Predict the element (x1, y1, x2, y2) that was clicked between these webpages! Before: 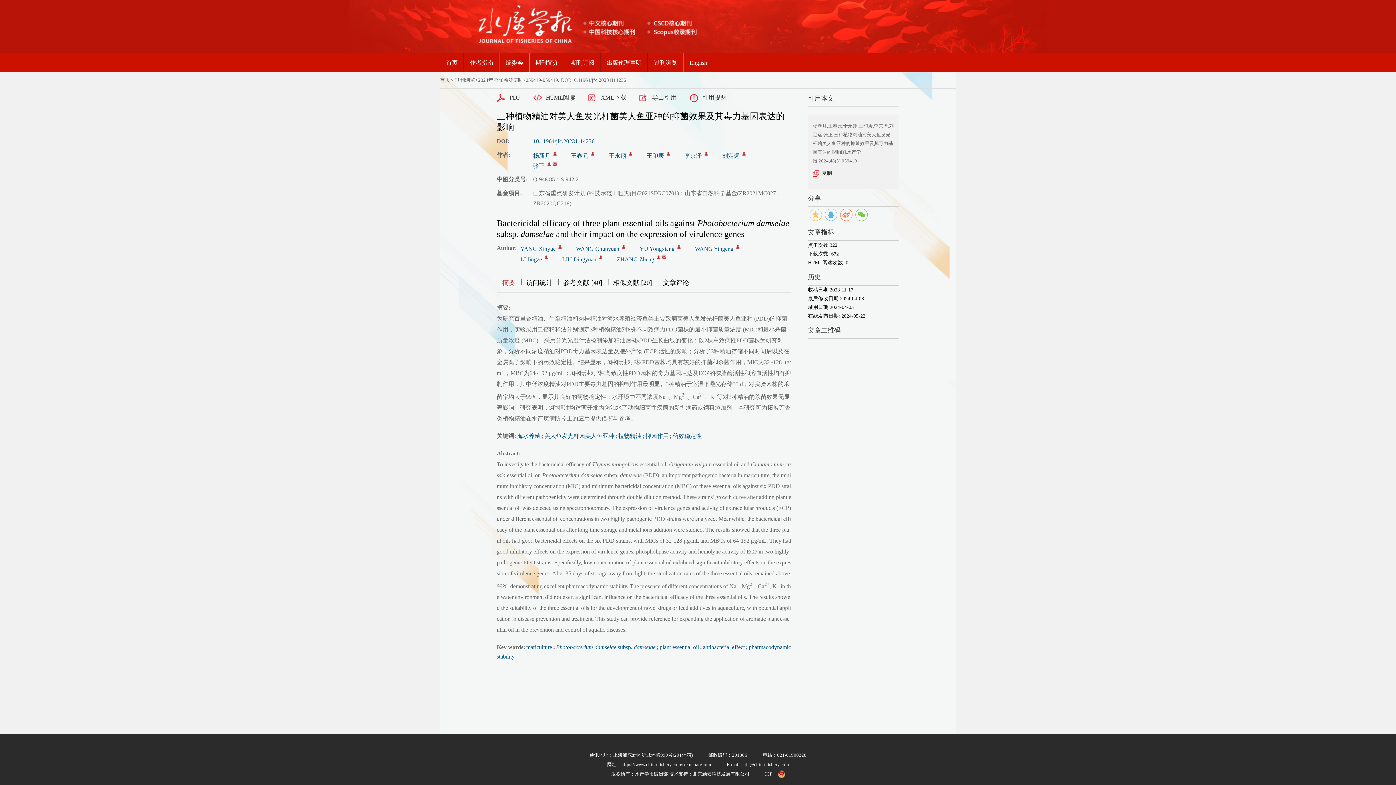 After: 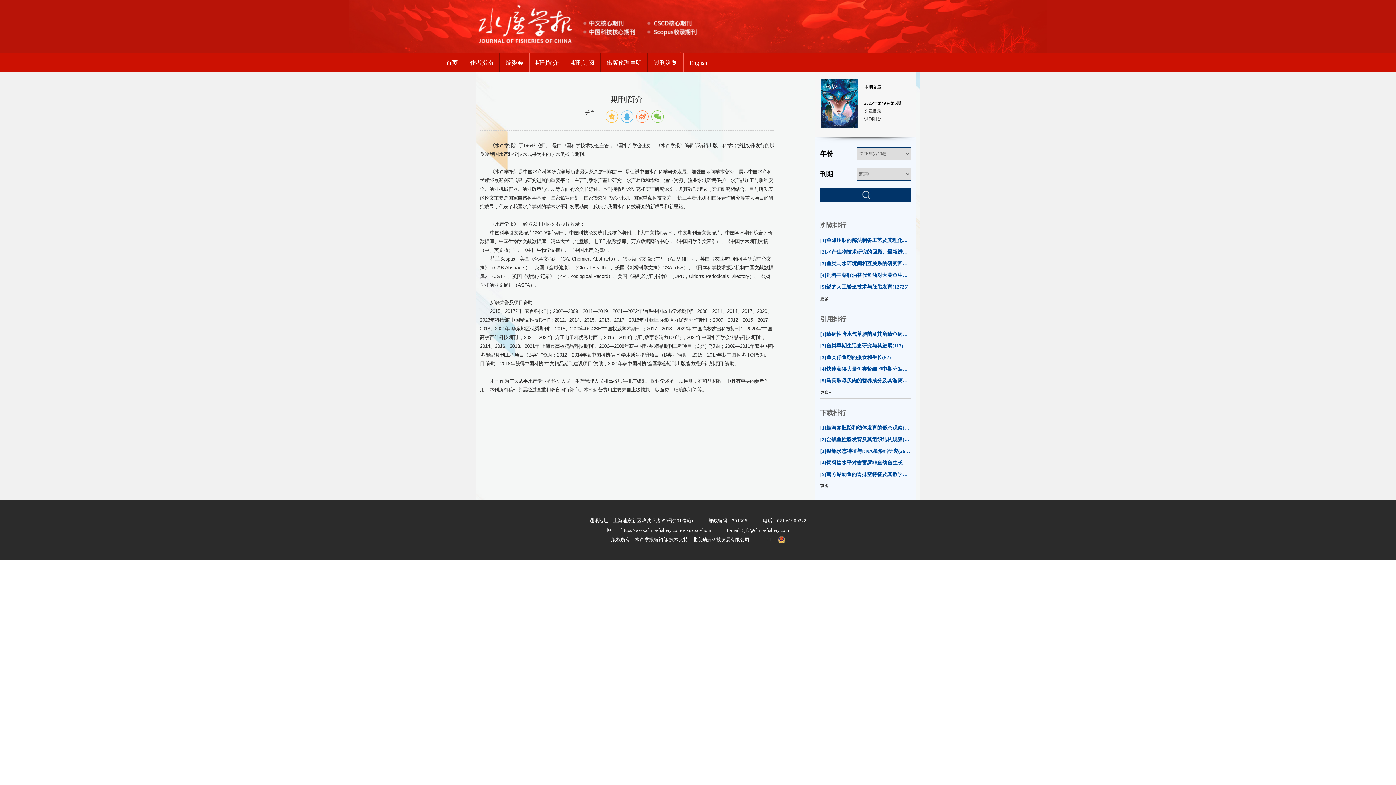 Action: bbox: (529, 53, 564, 72) label: 期刊简介